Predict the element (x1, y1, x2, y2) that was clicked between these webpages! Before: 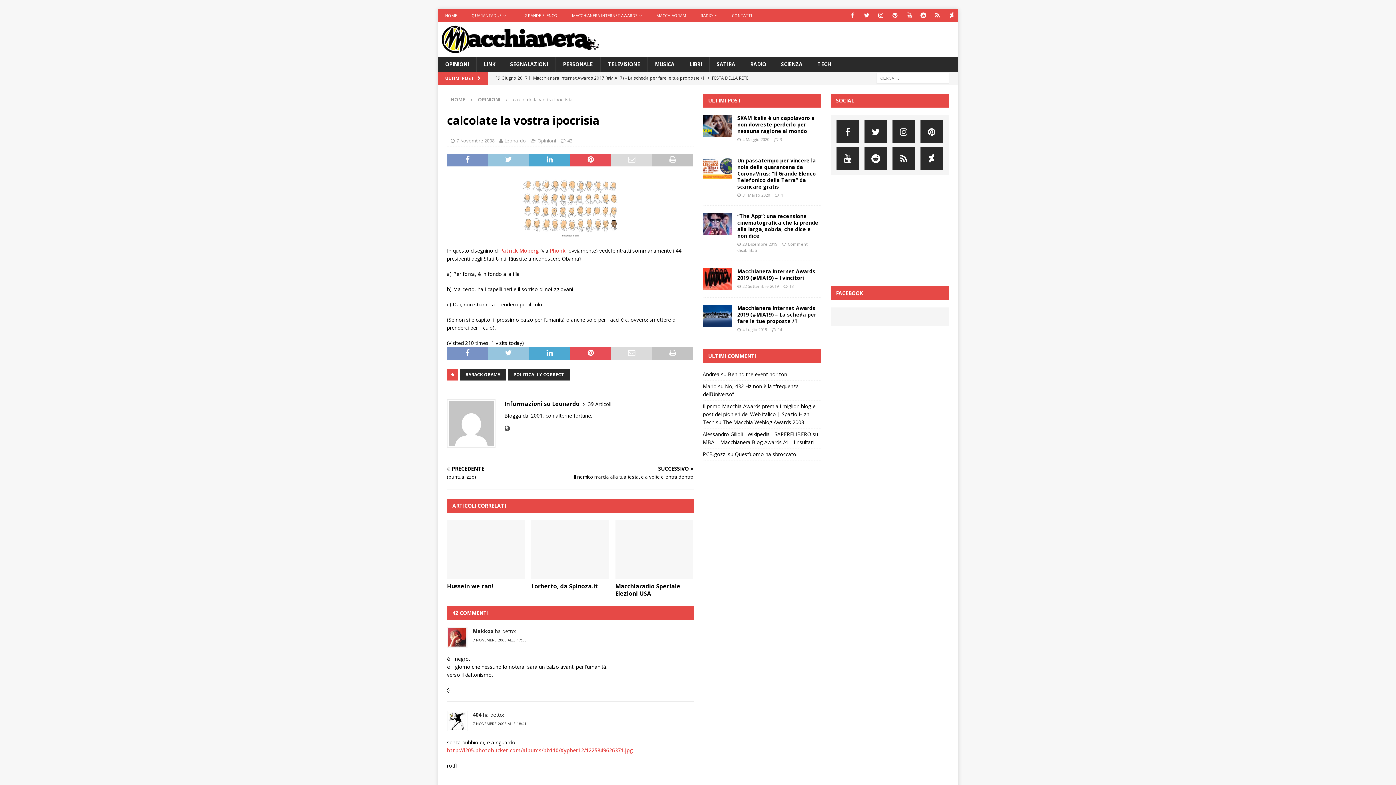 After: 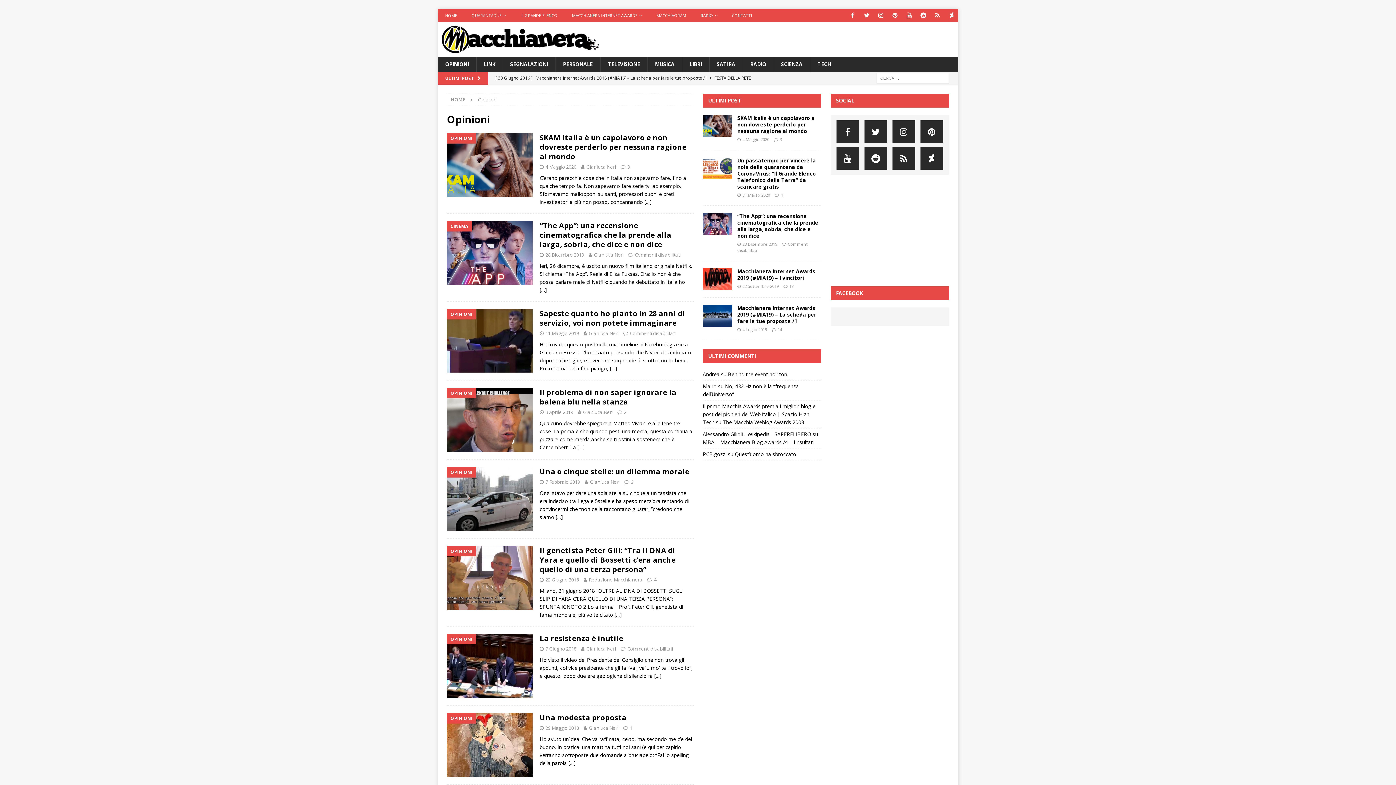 Action: label: OPINIONI bbox: (438, 56, 476, 72)